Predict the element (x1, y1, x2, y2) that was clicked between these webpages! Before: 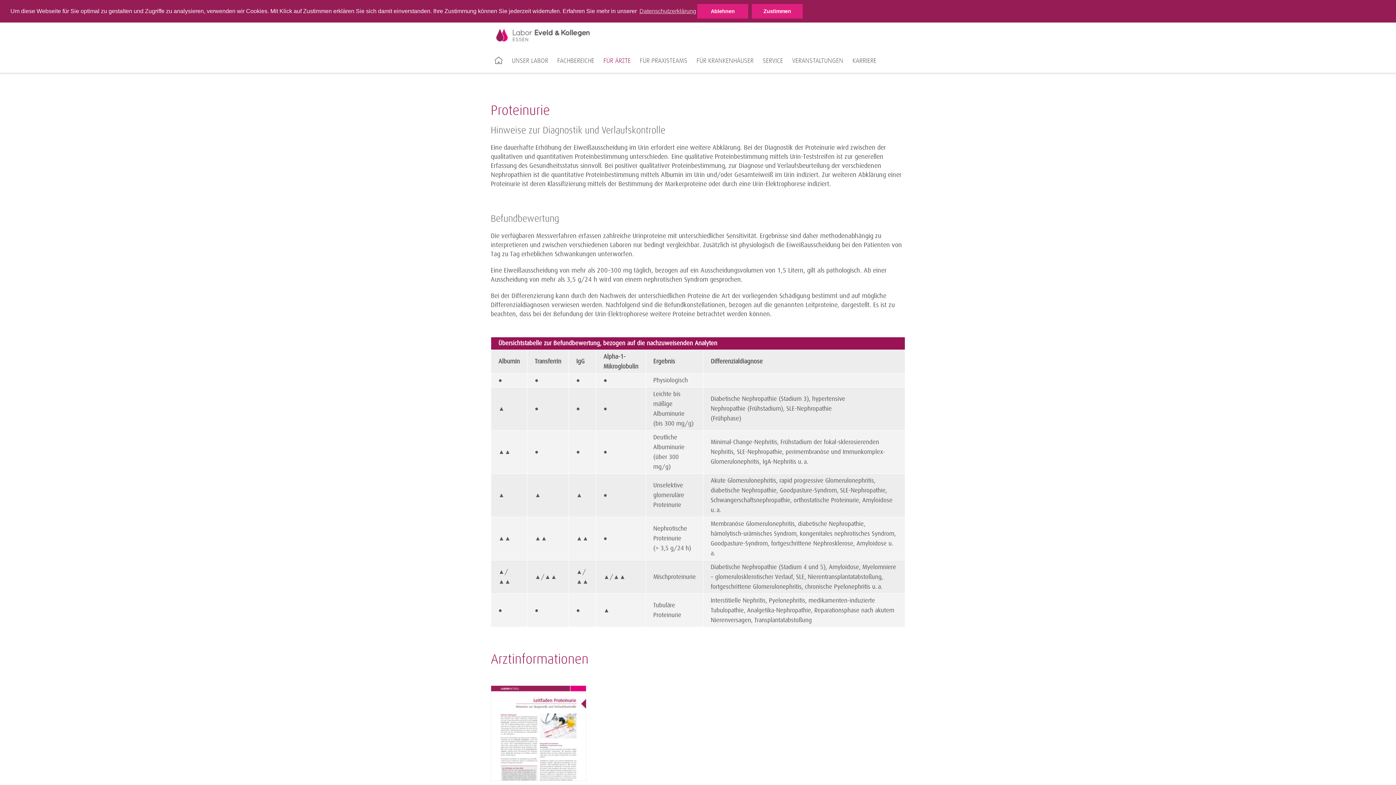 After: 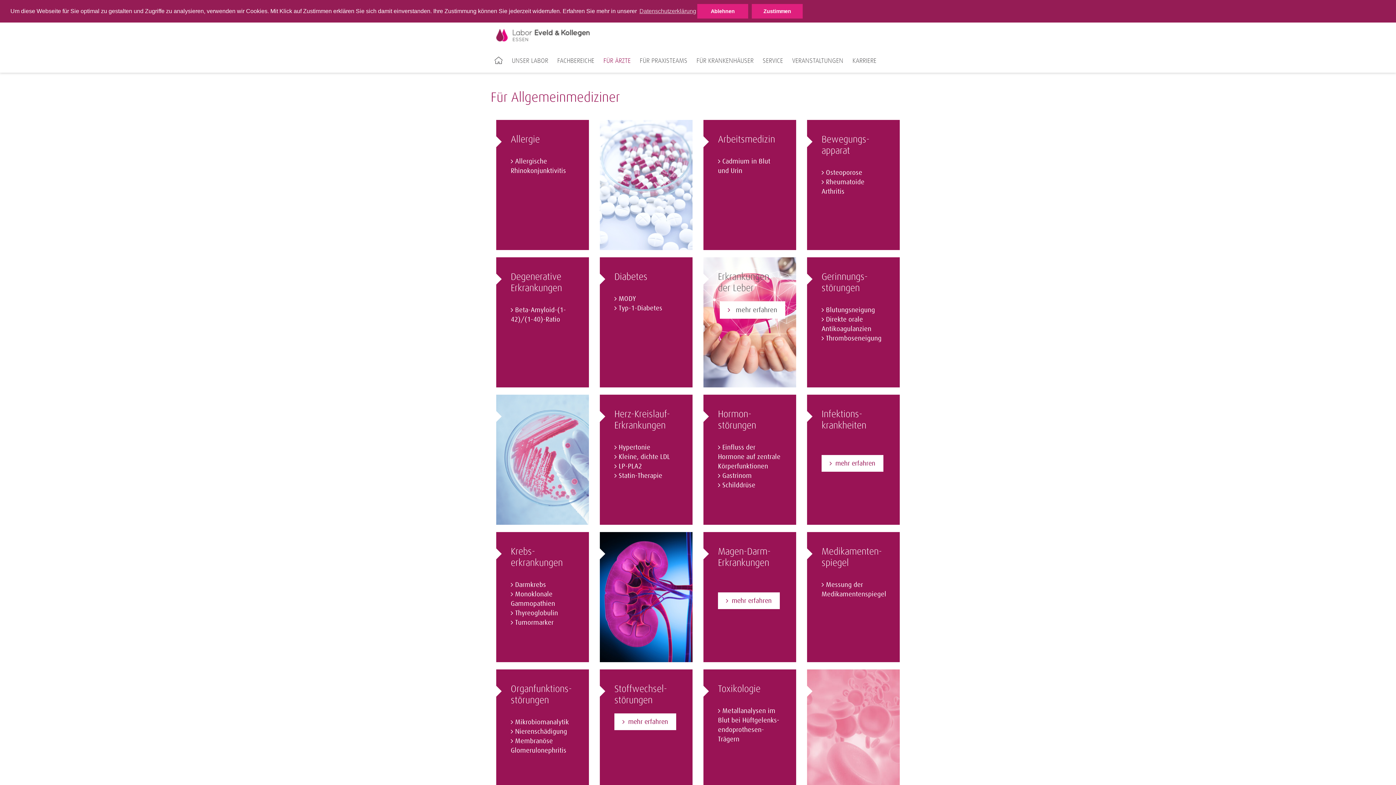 Action: bbox: (598, 56, 636, 78) label: FÜR ÄRZTE